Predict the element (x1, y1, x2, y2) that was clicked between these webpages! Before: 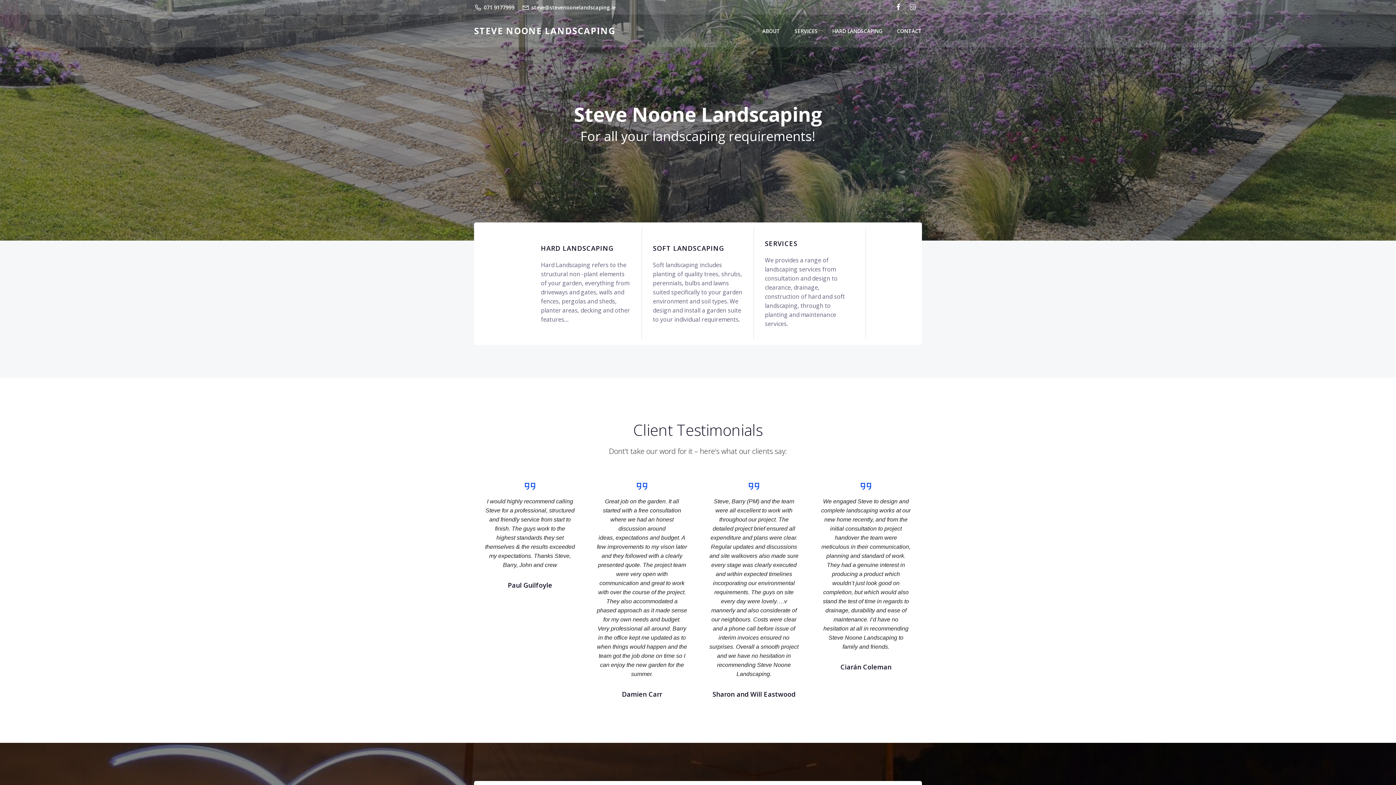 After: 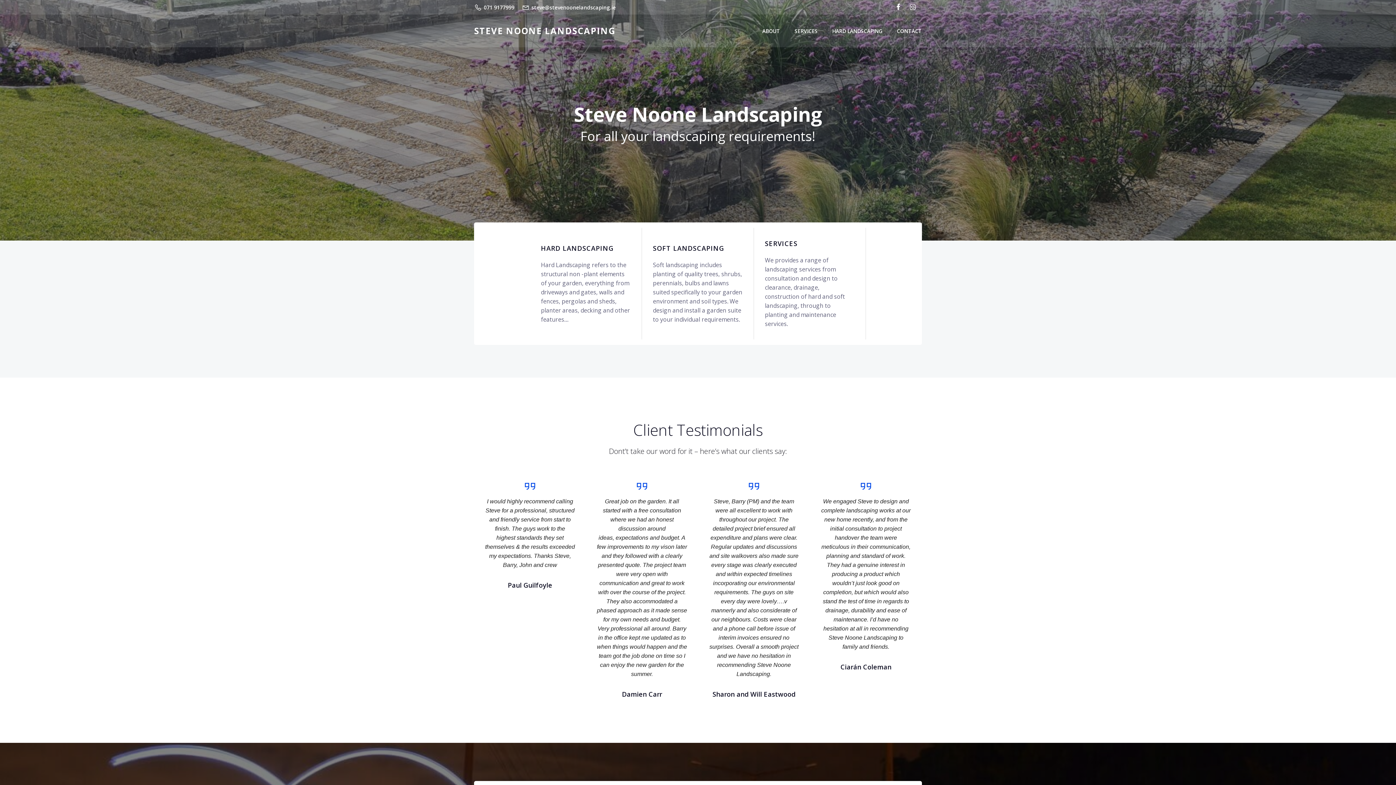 Action: label: STEVE NOONE LANDSCAPING bbox: (474, 24, 615, 37)